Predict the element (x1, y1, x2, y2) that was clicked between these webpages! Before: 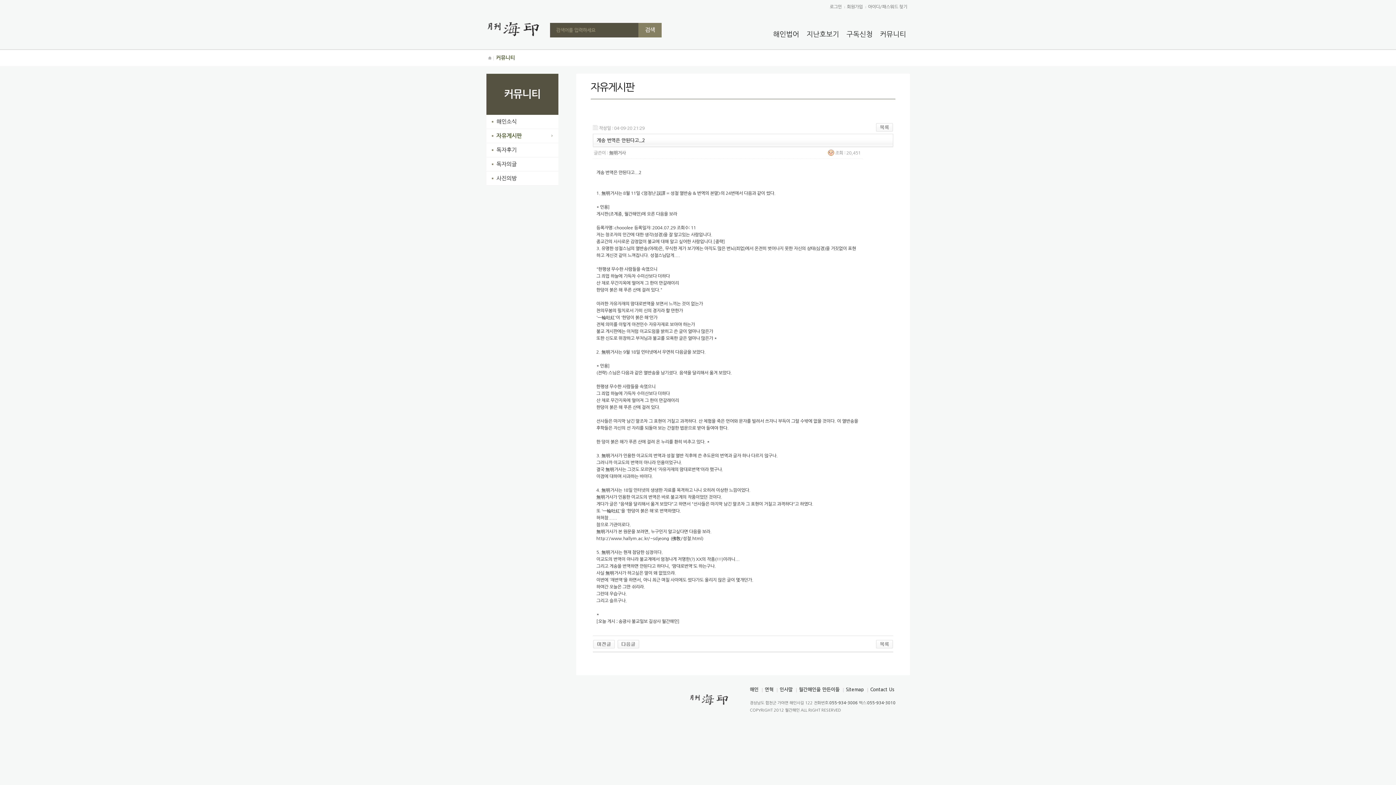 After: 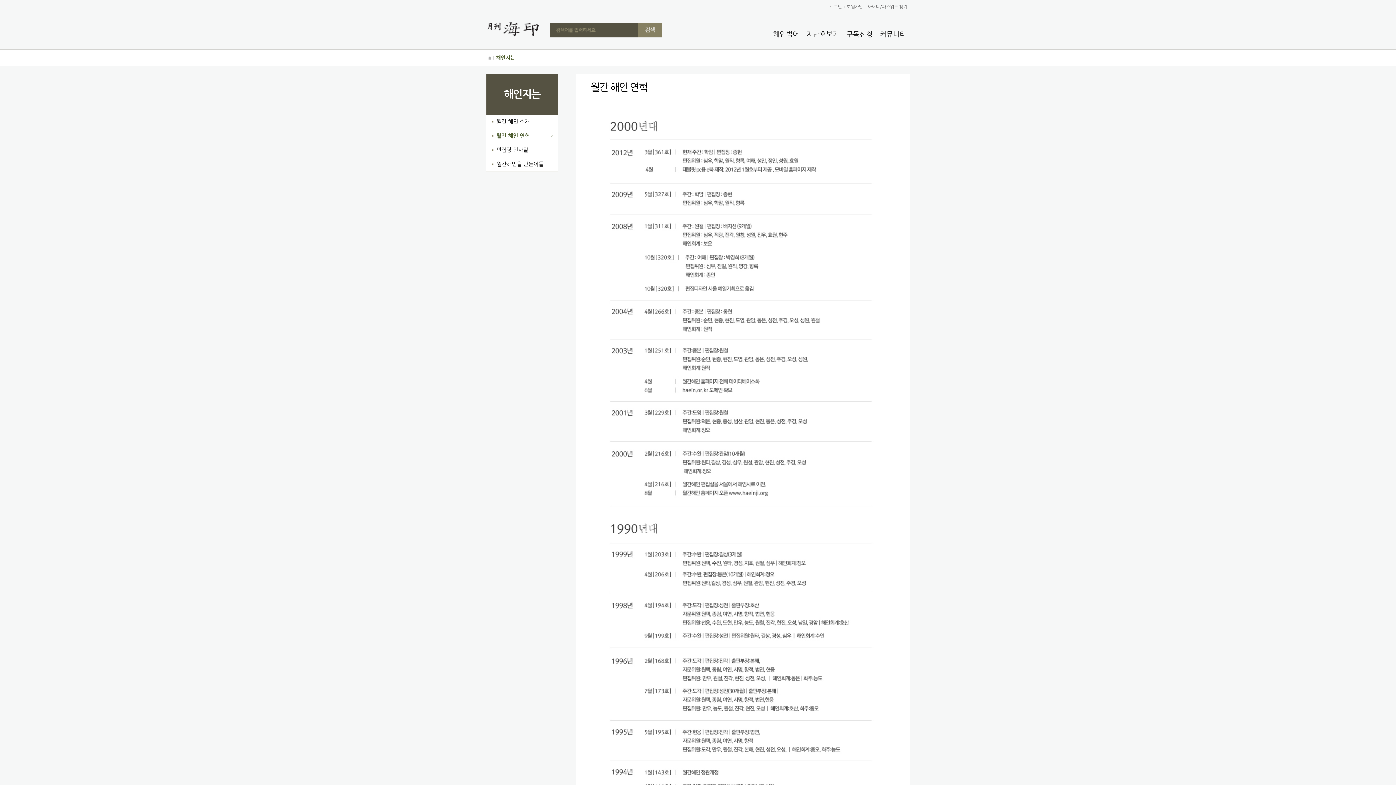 Action: bbox: (764, 687, 773, 692) label: 연혁